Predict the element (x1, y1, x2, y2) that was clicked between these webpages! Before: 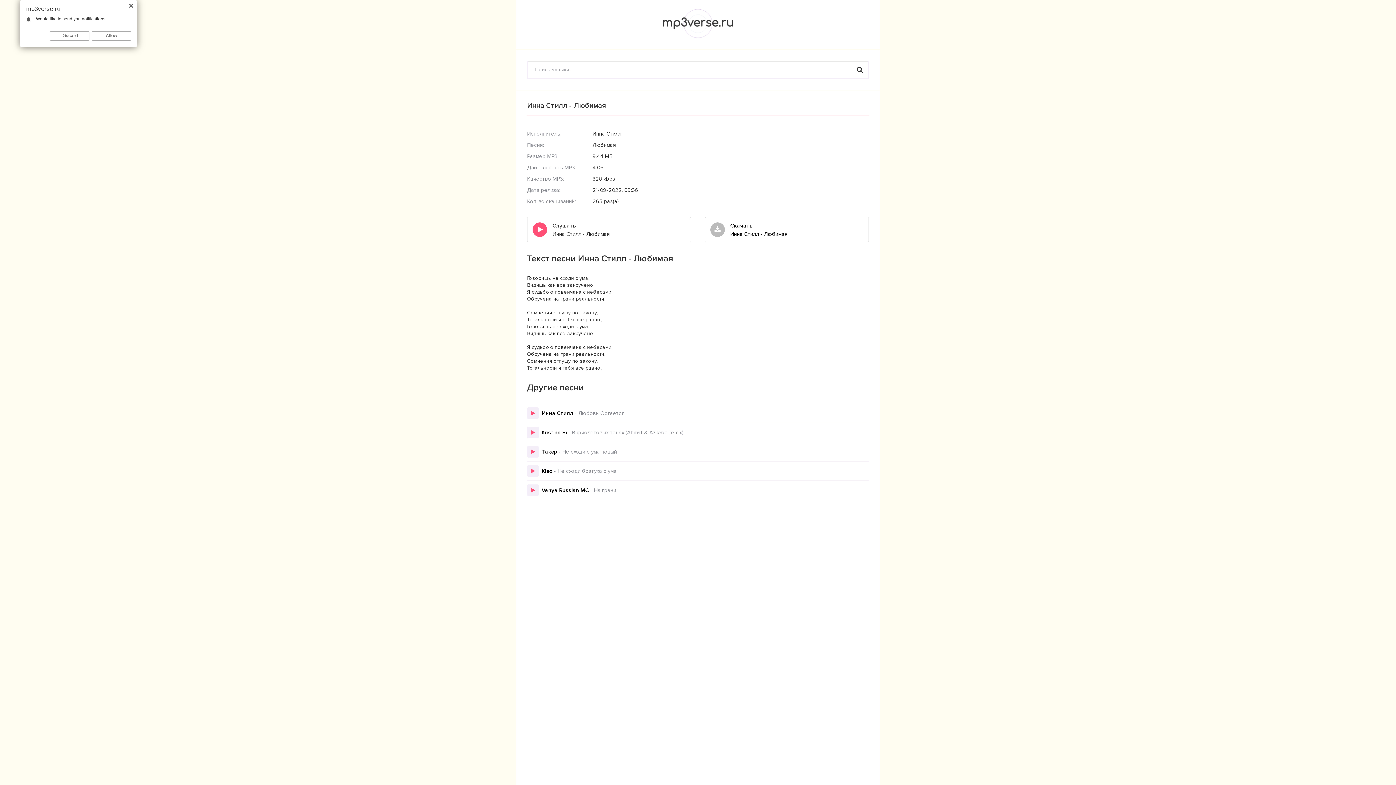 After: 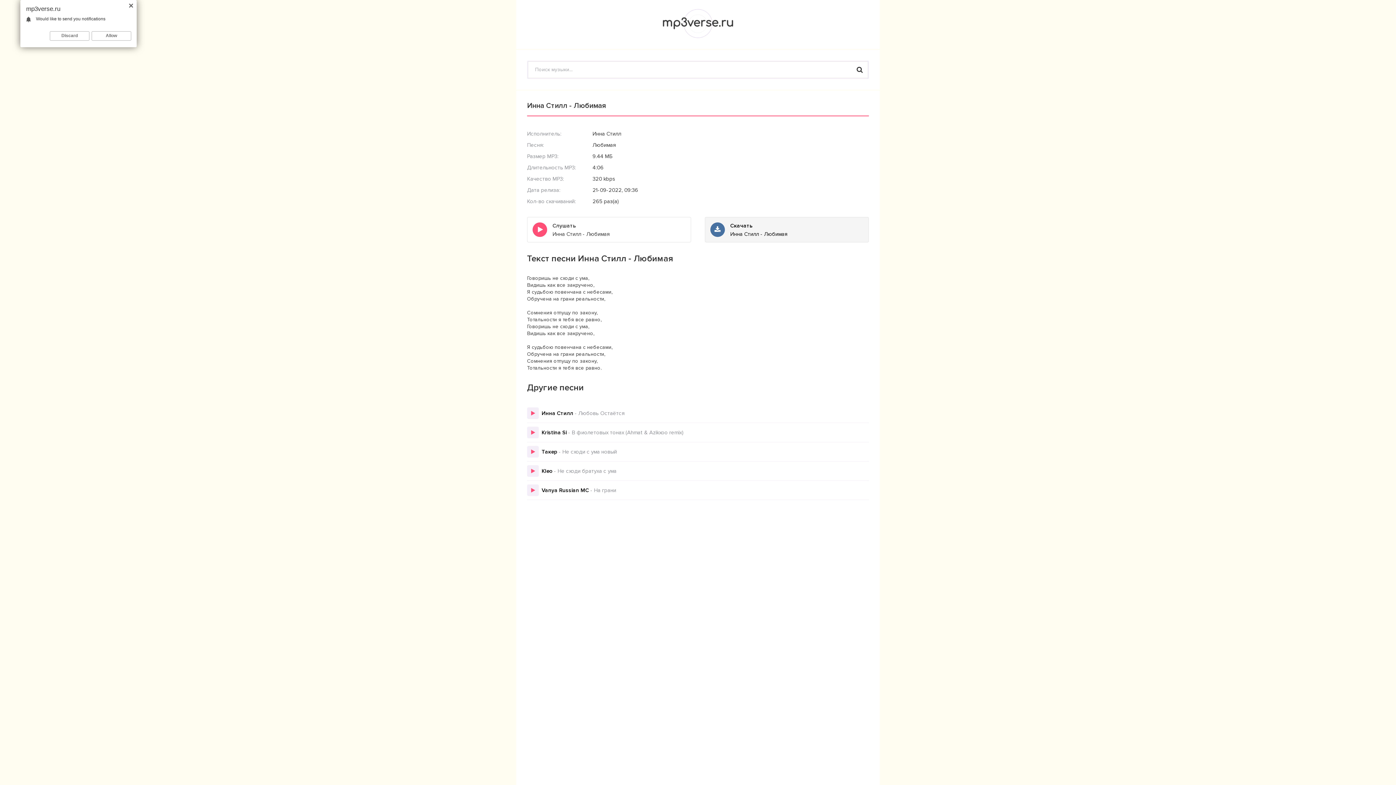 Action: label: Скачать
Инна Стилл - Любимая bbox: (705, 217, 869, 242)